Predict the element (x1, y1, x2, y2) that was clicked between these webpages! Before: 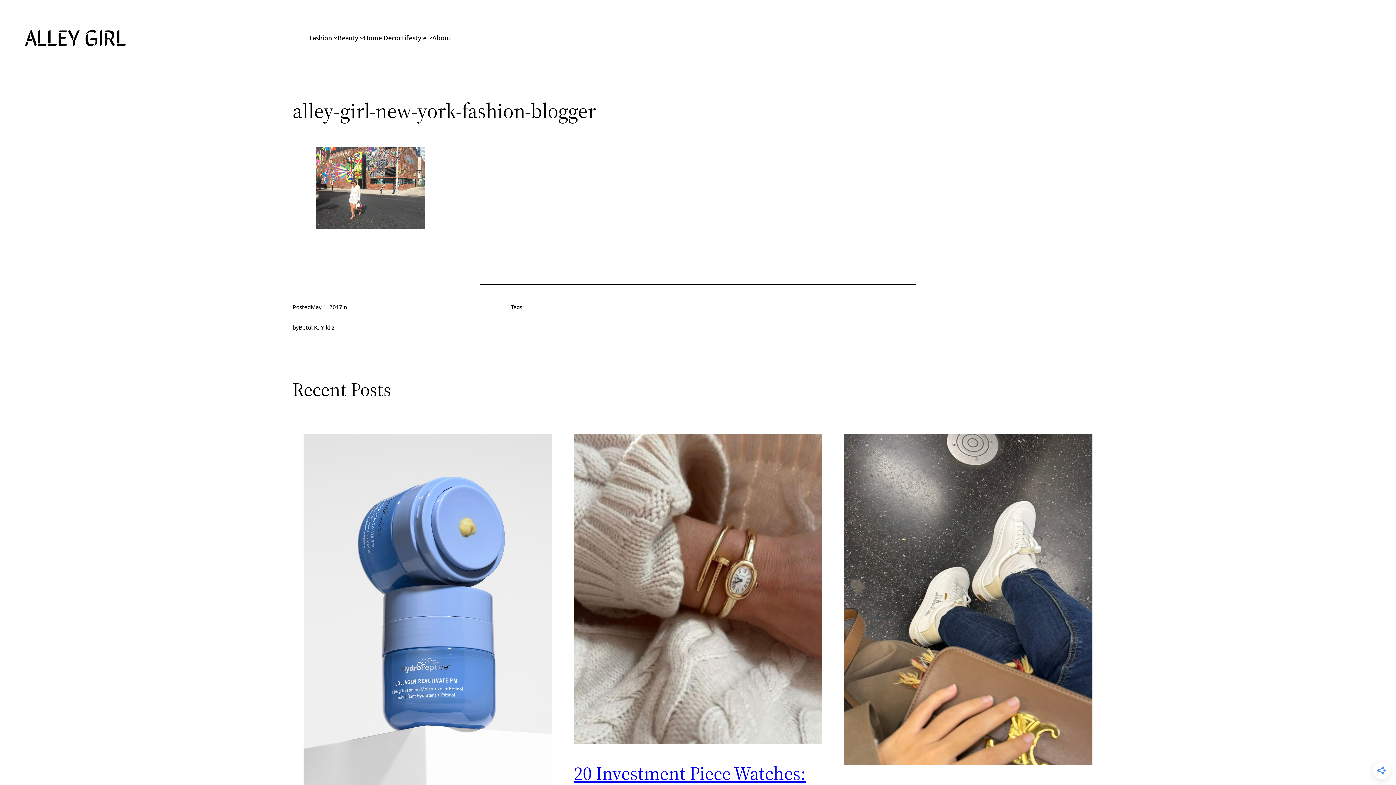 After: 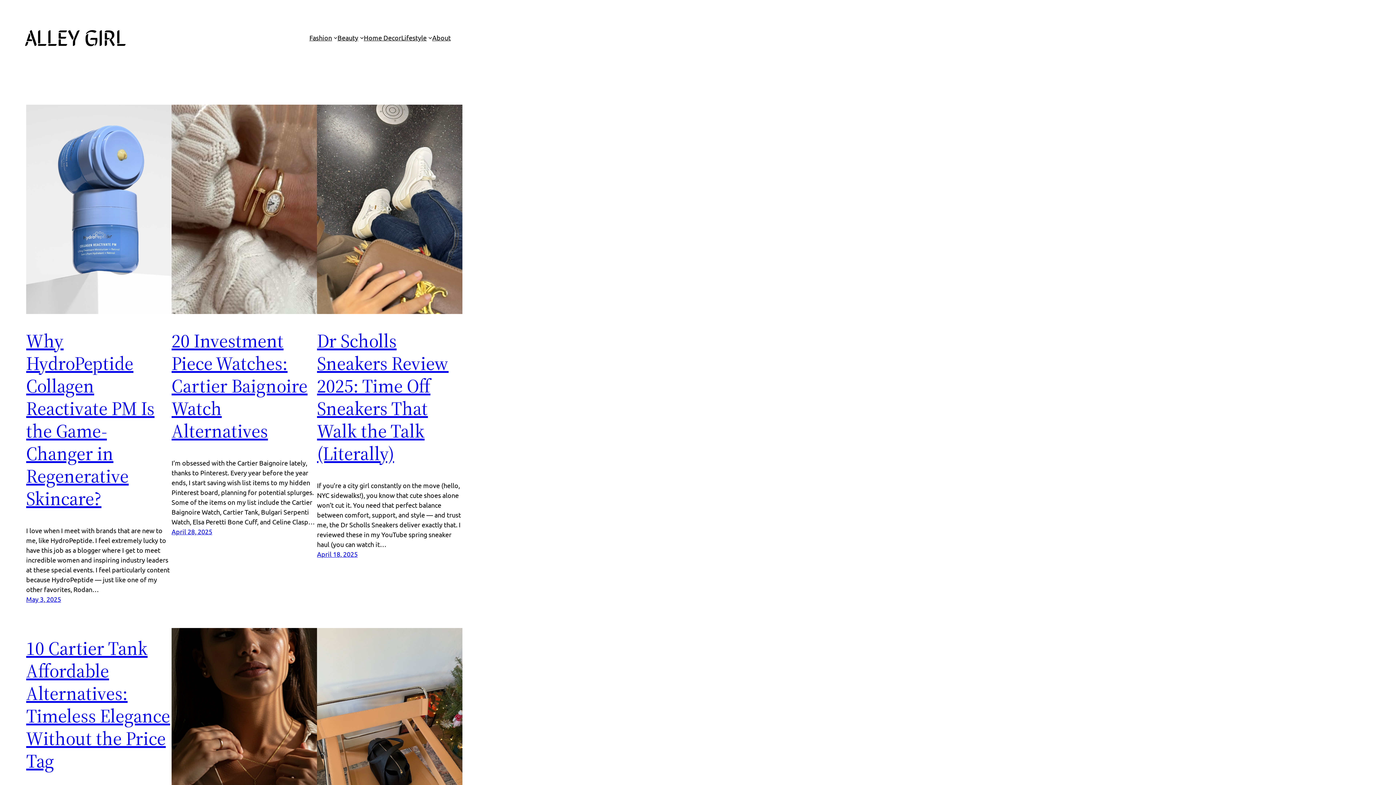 Action: bbox: (14, 20, 136, 54)